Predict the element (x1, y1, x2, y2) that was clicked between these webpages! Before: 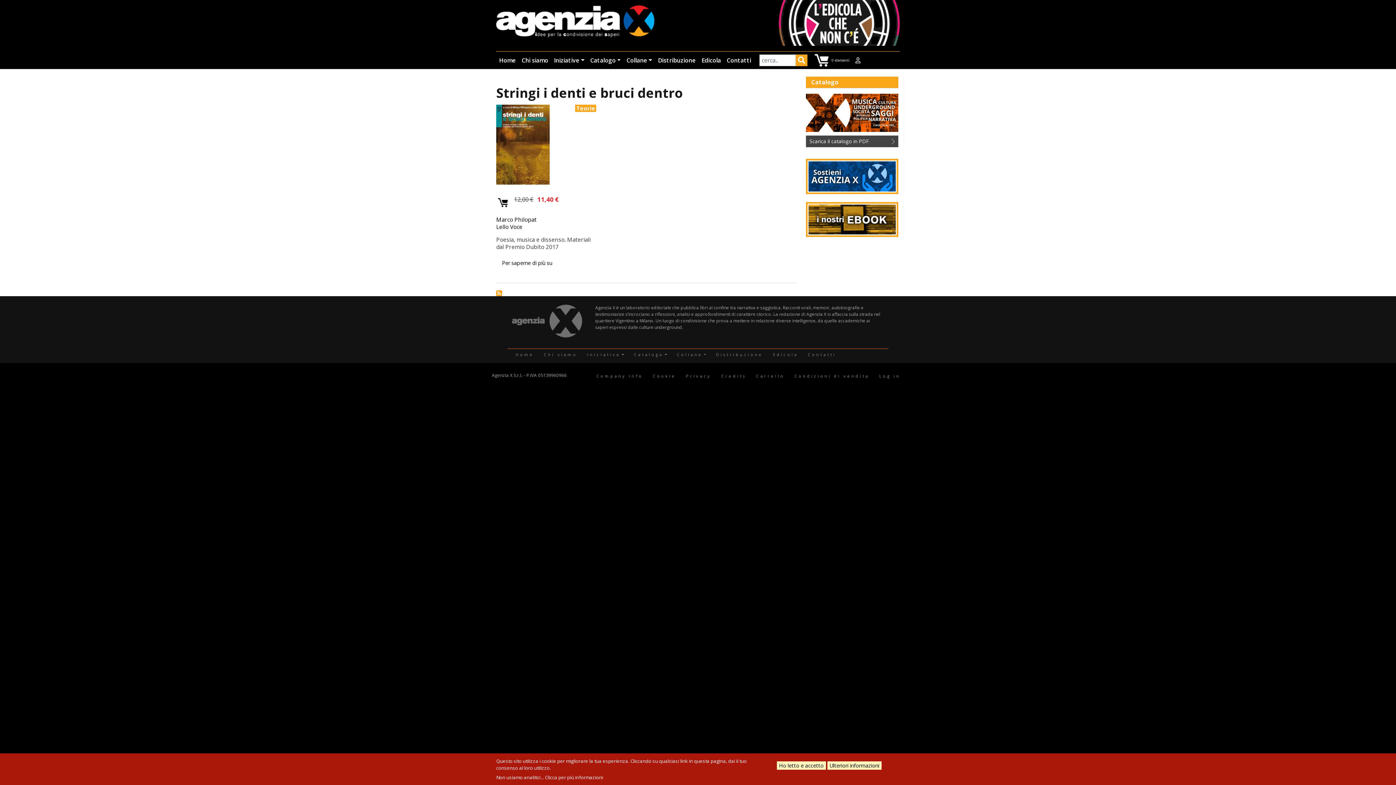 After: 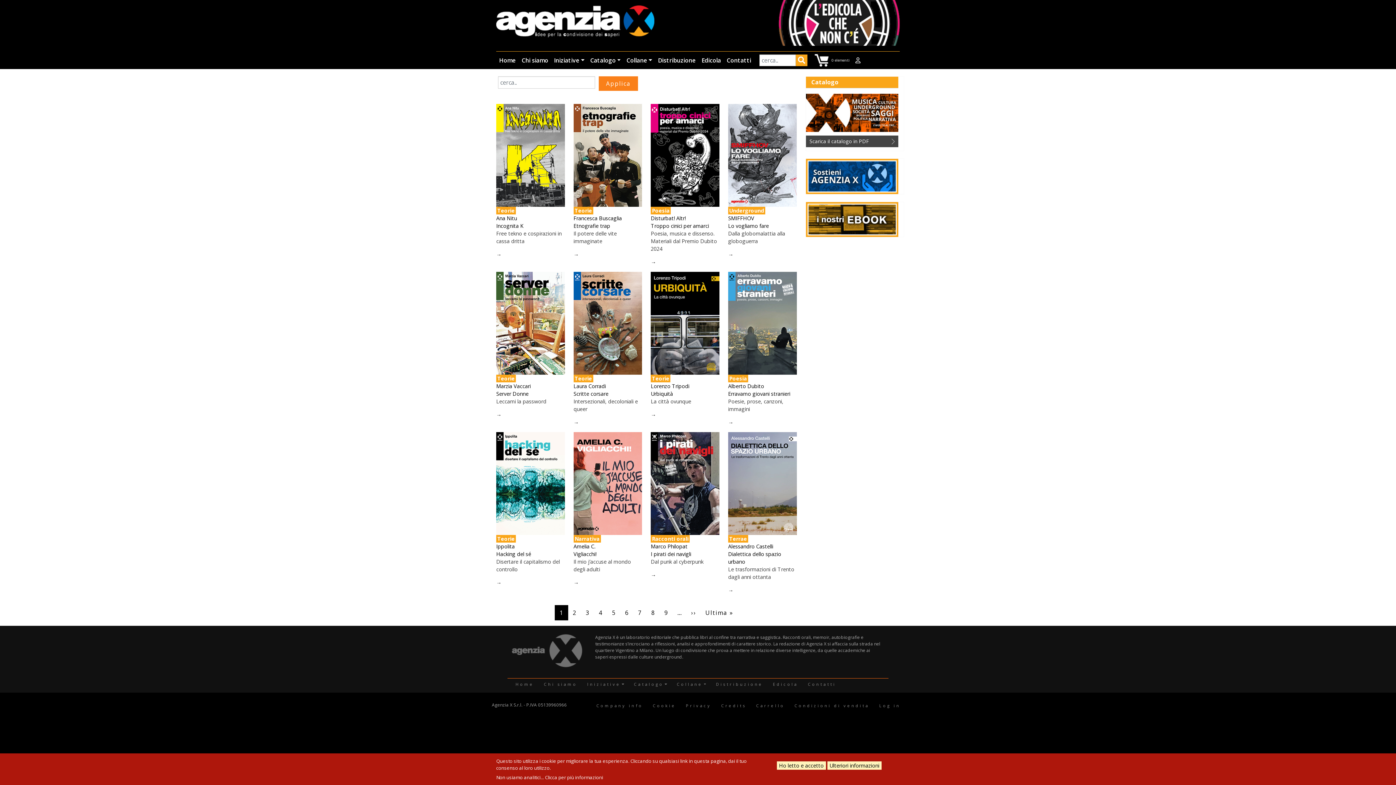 Action: bbox: (796, 54, 807, 66) label: Applica